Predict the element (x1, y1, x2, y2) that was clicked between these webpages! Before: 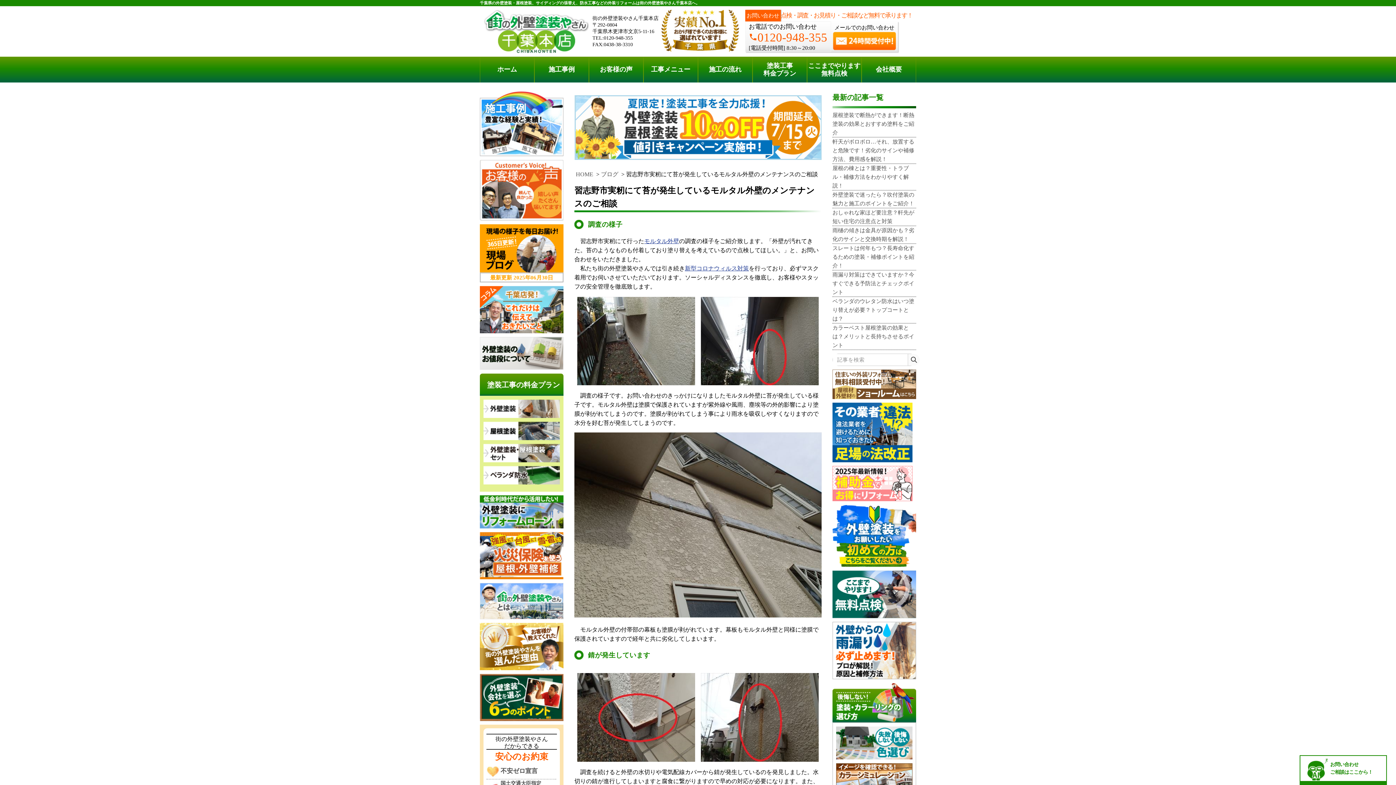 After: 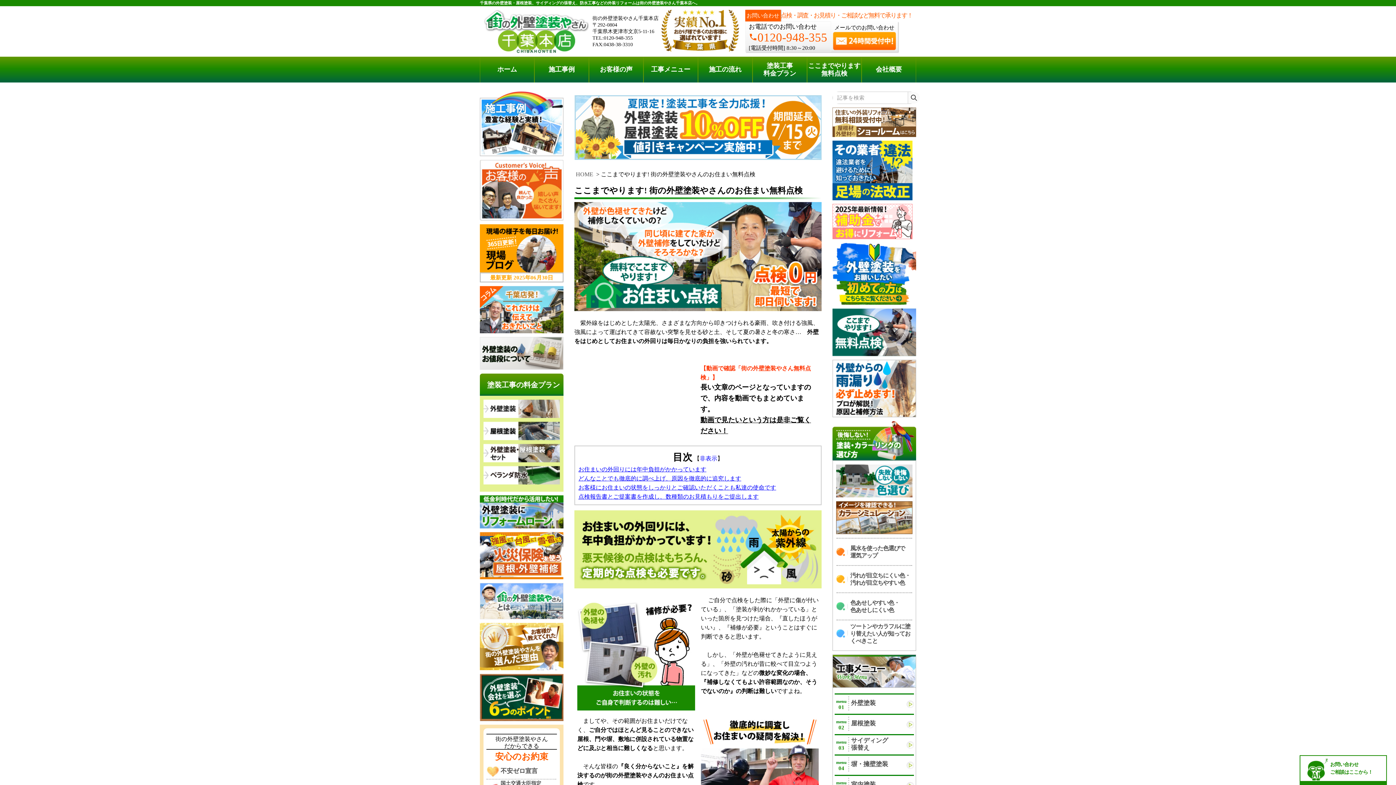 Action: bbox: (832, 570, 916, 618)